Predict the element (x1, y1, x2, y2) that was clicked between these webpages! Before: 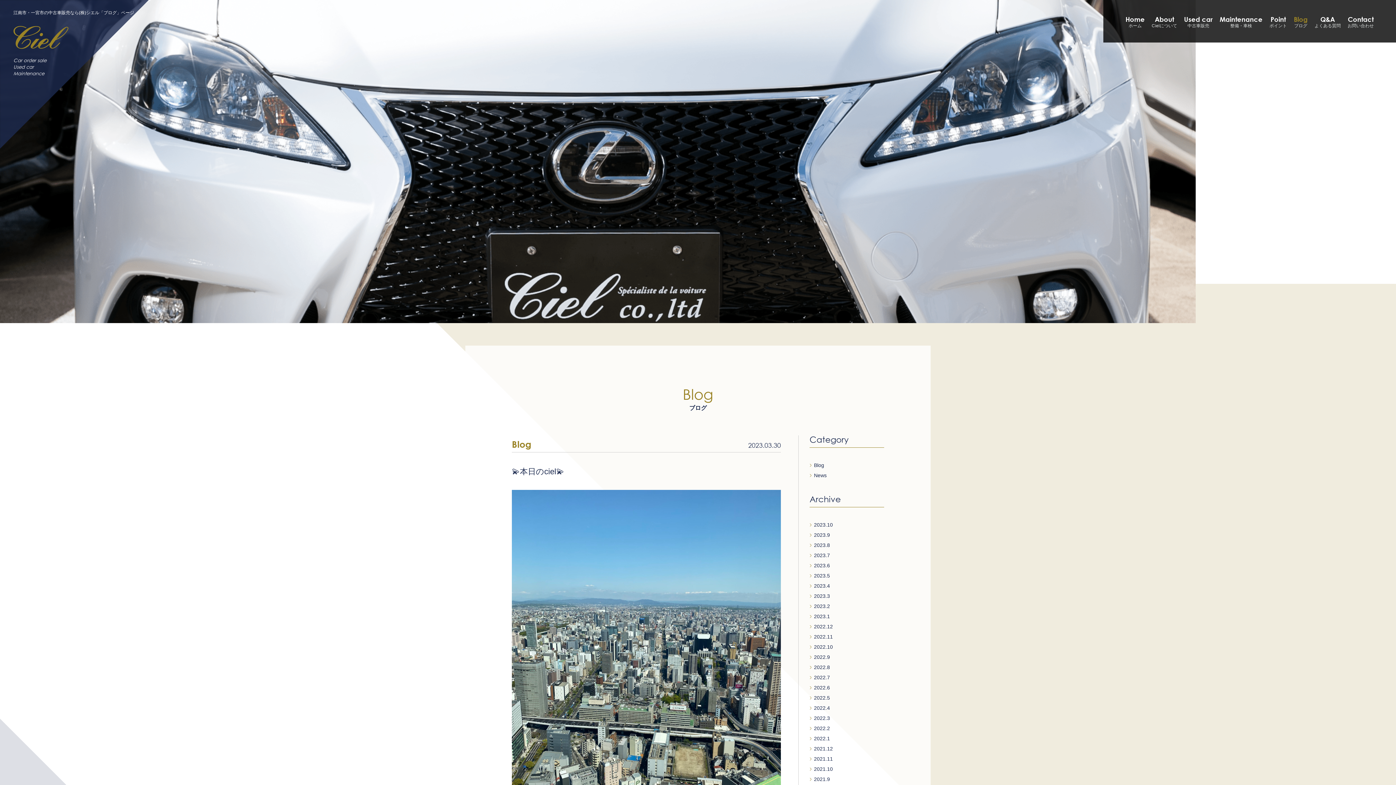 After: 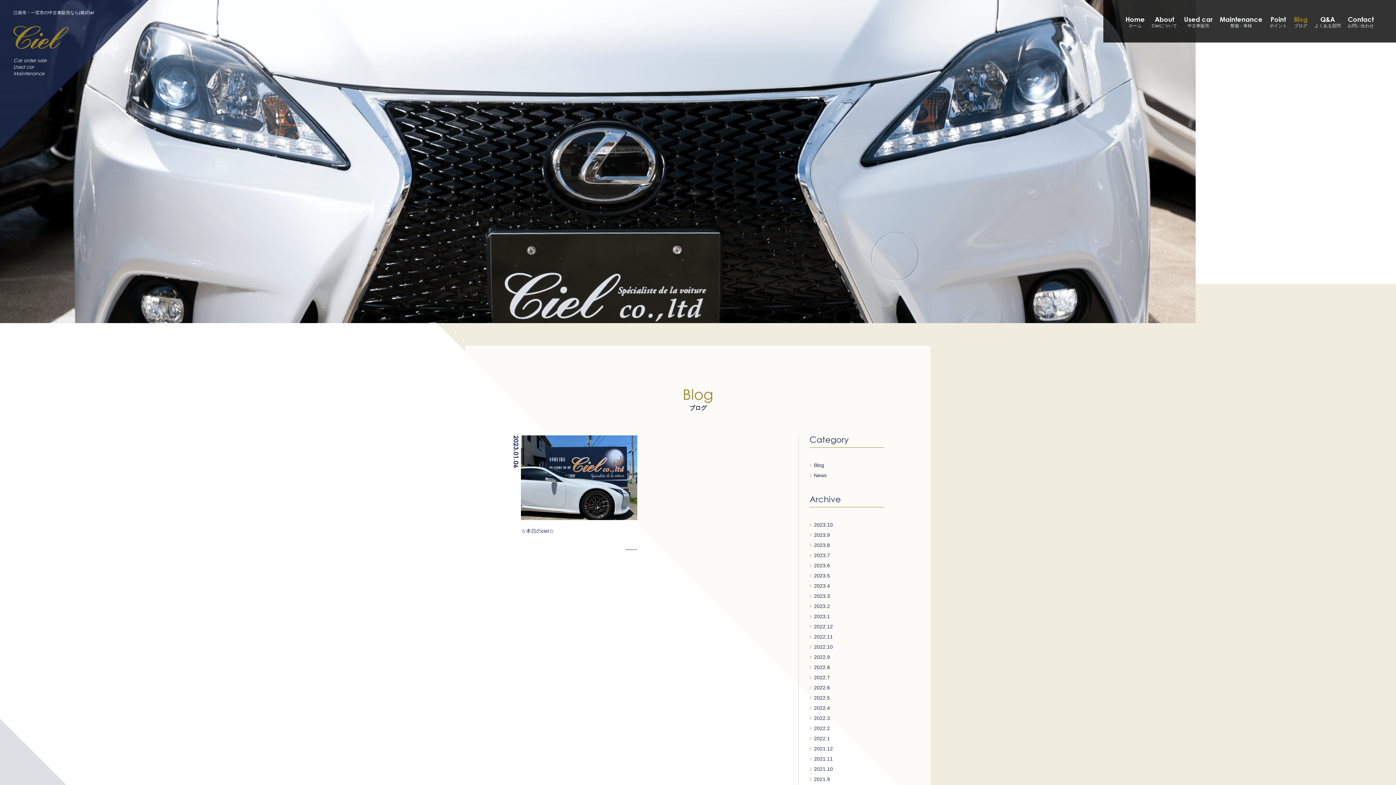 Action: label: 2023.1 bbox: (814, 613, 830, 619)